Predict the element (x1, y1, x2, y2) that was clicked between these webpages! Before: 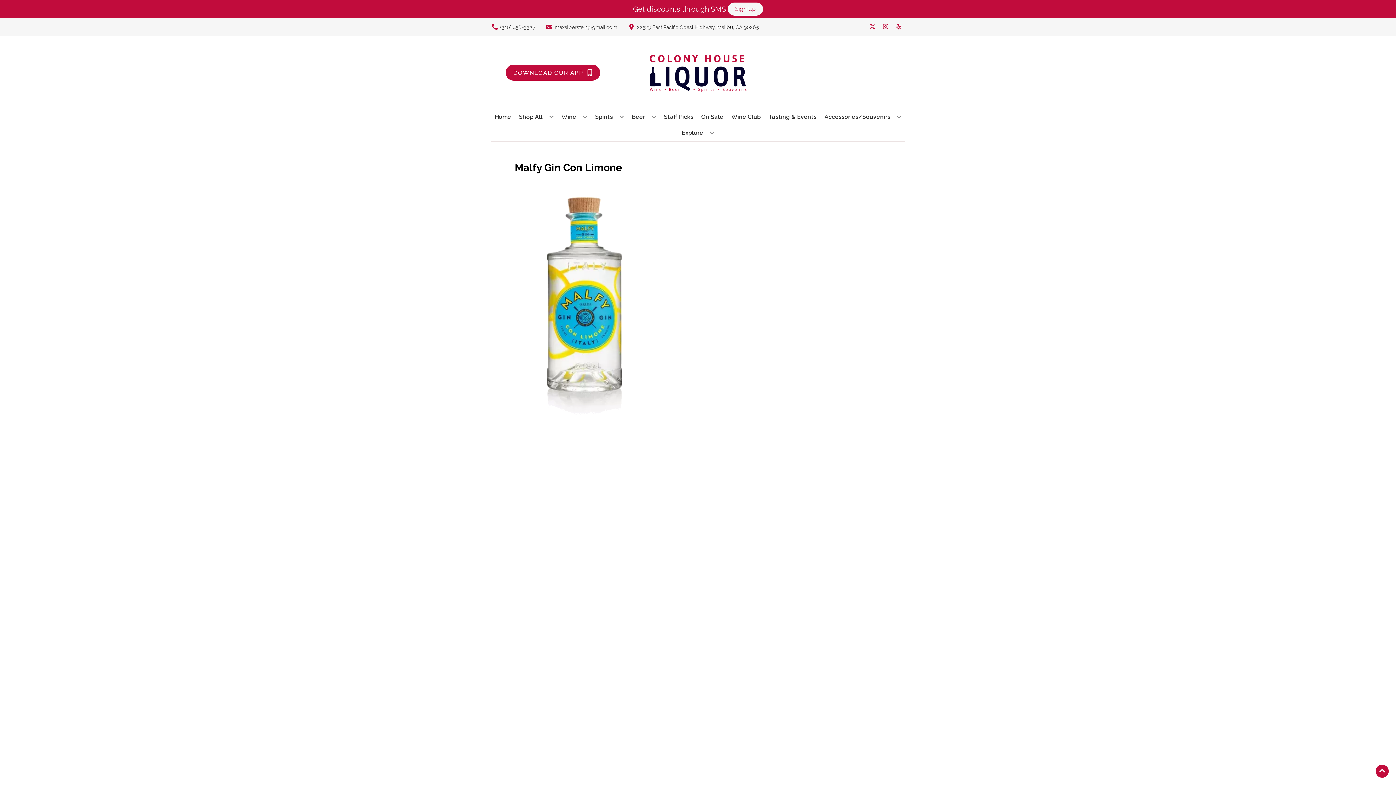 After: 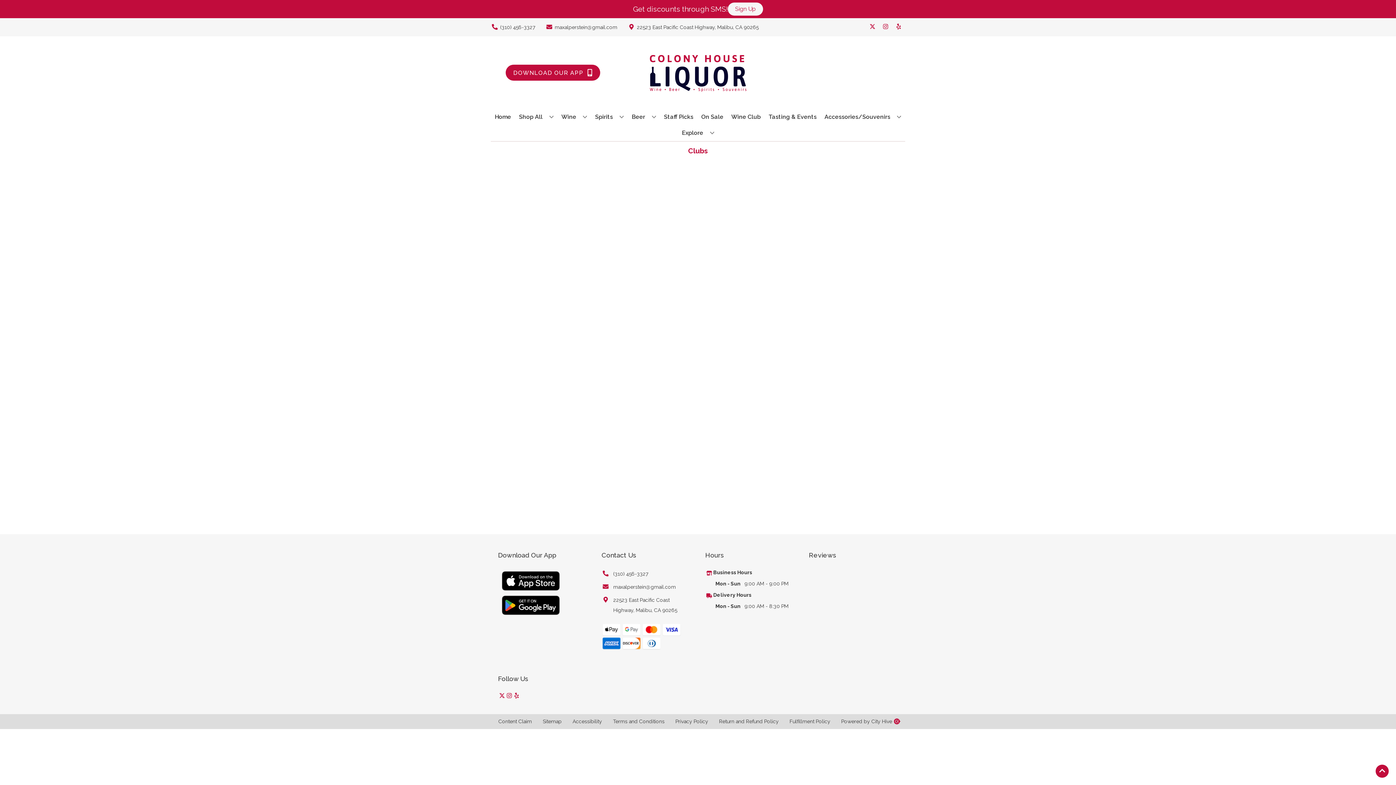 Action: label: Wine Club bbox: (728, 109, 763, 125)